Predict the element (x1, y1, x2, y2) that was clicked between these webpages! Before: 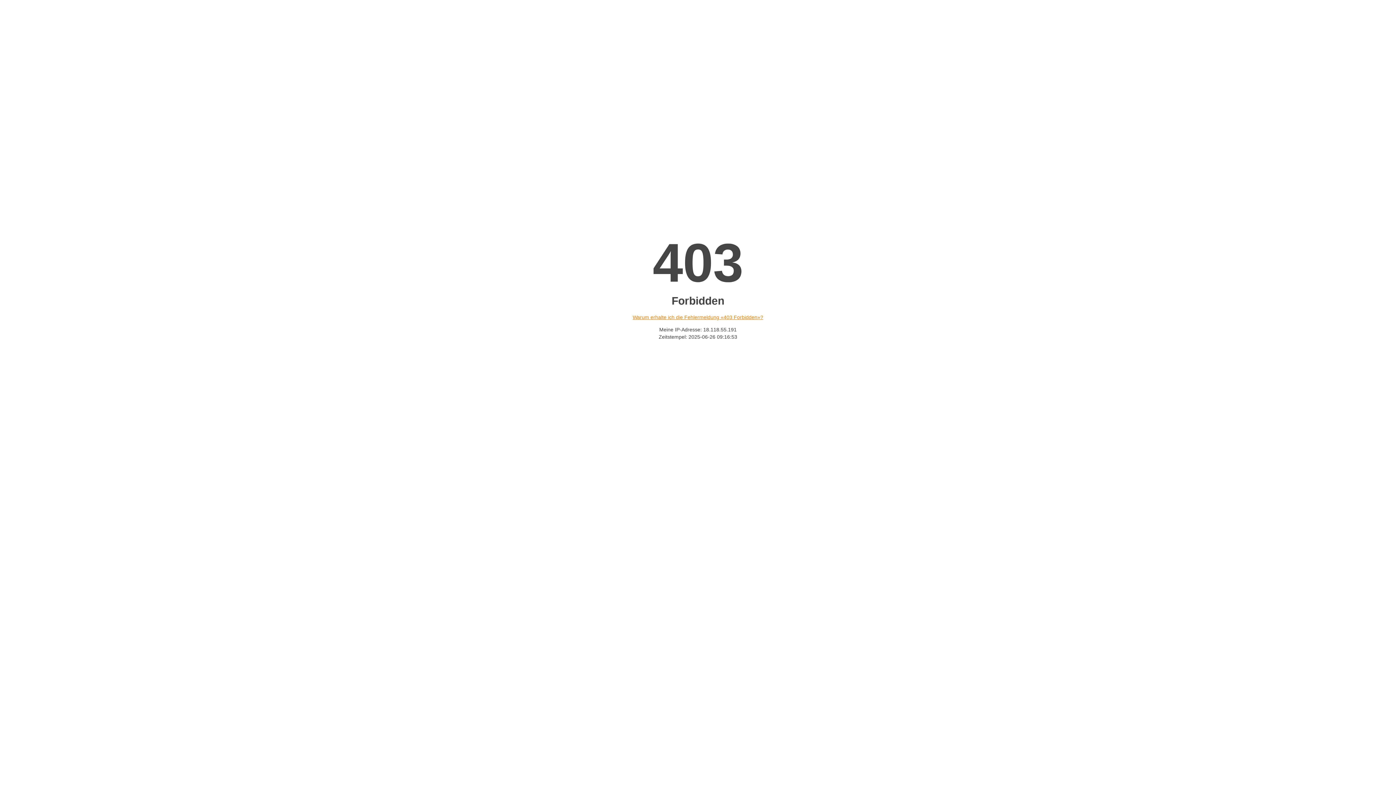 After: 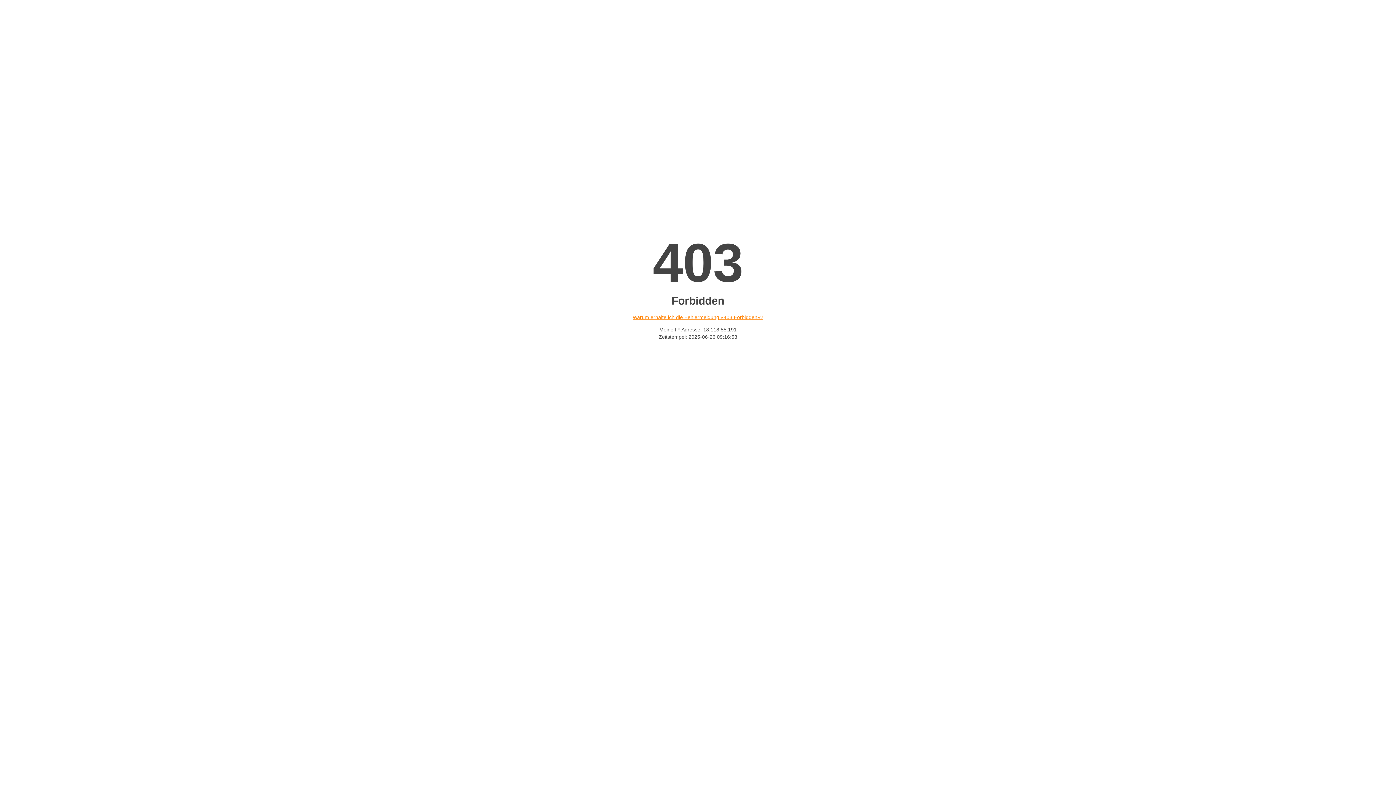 Action: bbox: (632, 314, 763, 320) label: Warum erhalte ich die Fehlermeldung «403 Forbidden»?